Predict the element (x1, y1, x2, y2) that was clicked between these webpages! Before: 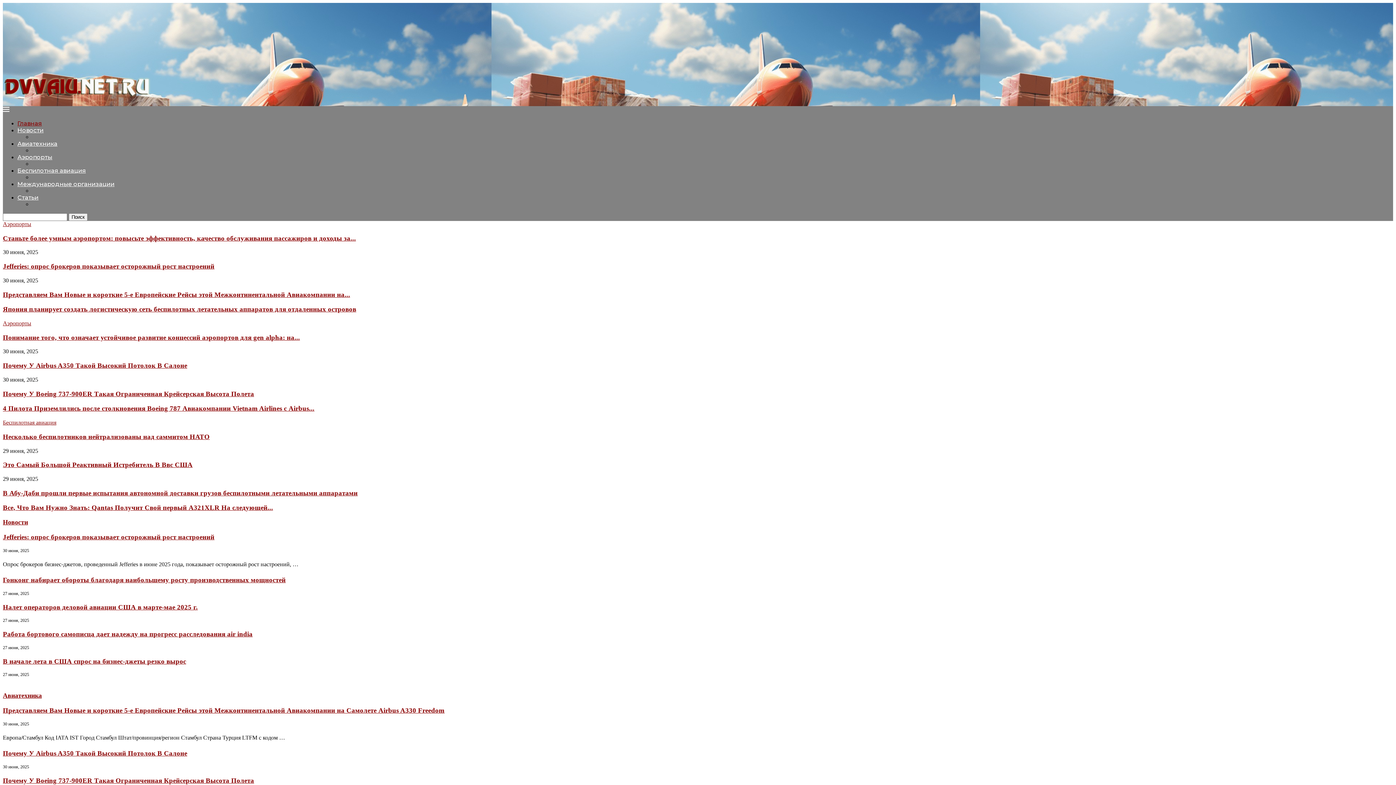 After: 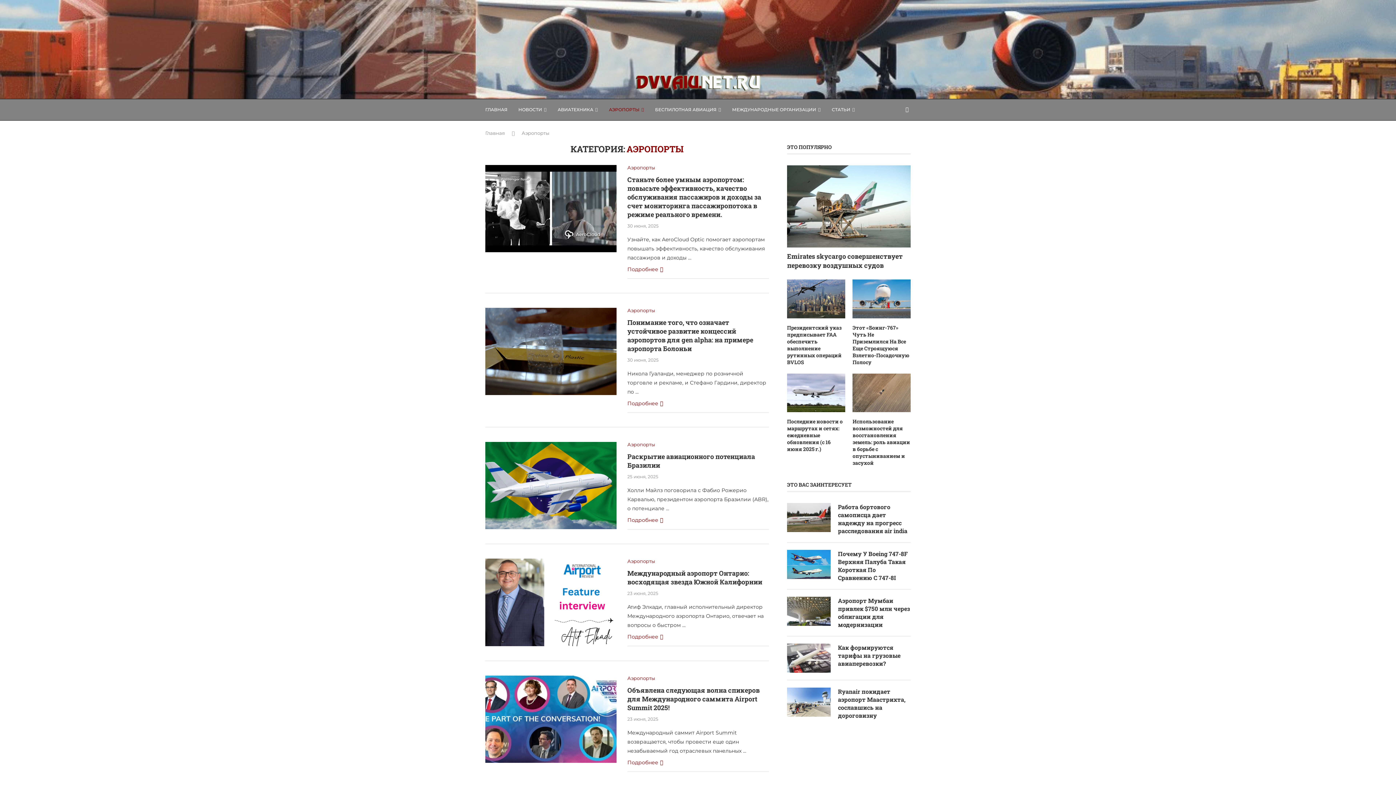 Action: bbox: (2, 320, 31, 326) label: Аэропорты